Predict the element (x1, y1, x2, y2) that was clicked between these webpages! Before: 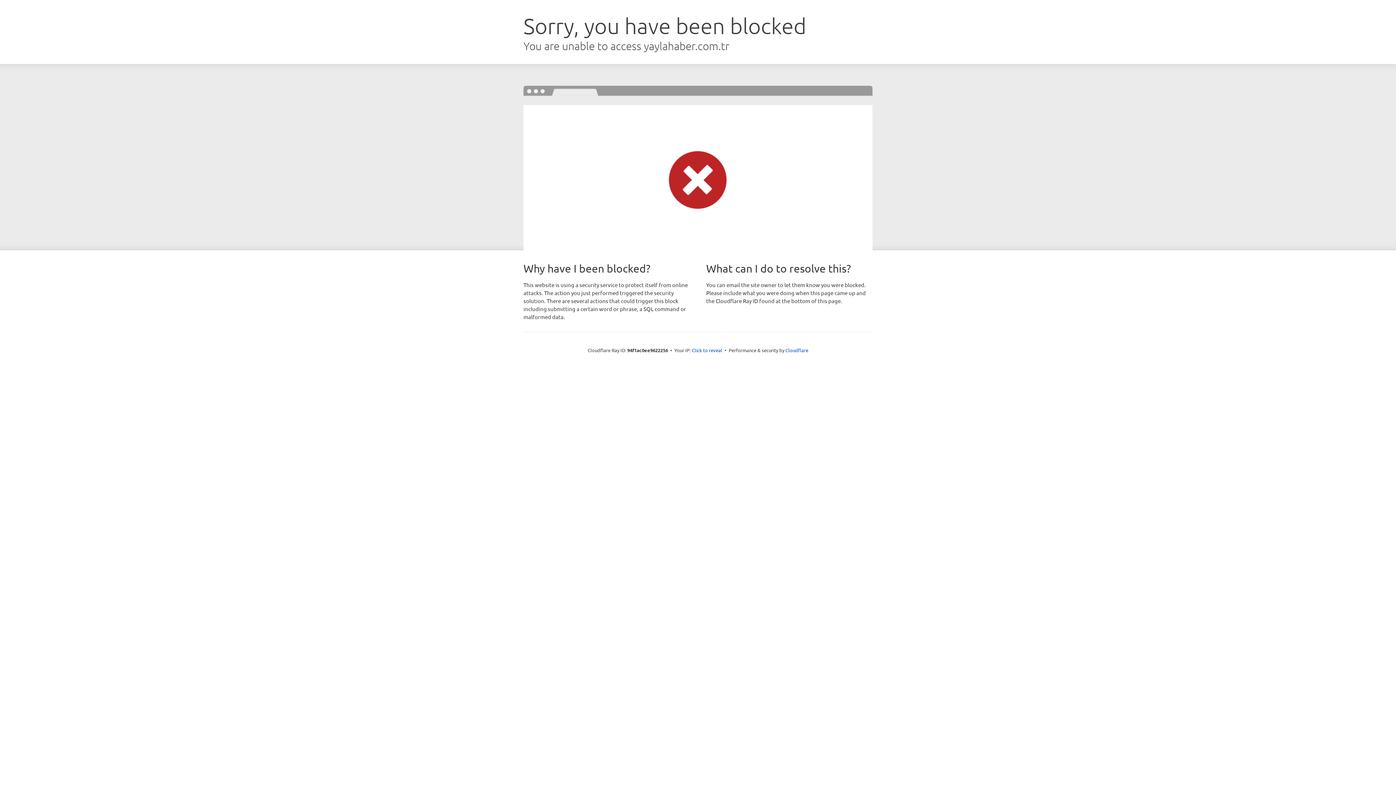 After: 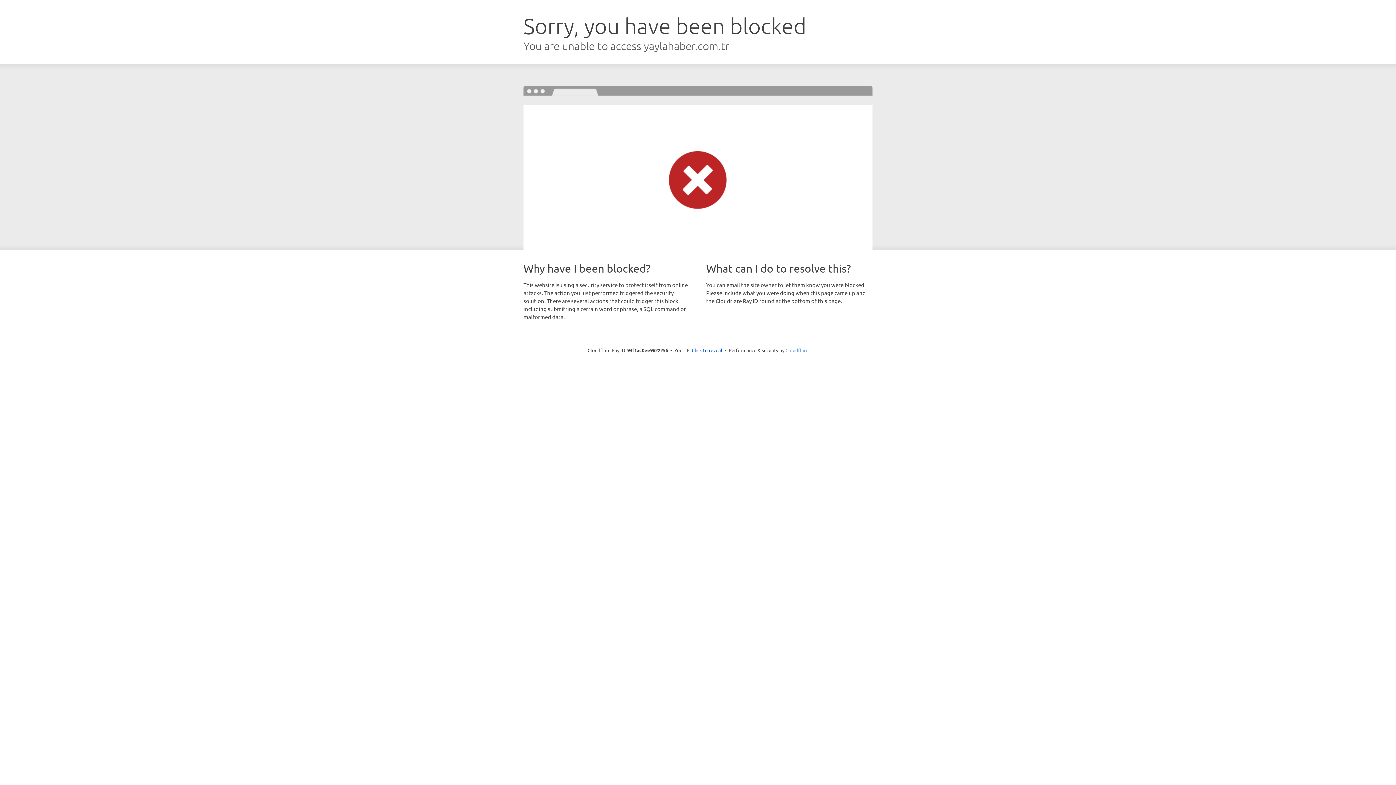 Action: label: Cloudflare bbox: (785, 347, 808, 353)